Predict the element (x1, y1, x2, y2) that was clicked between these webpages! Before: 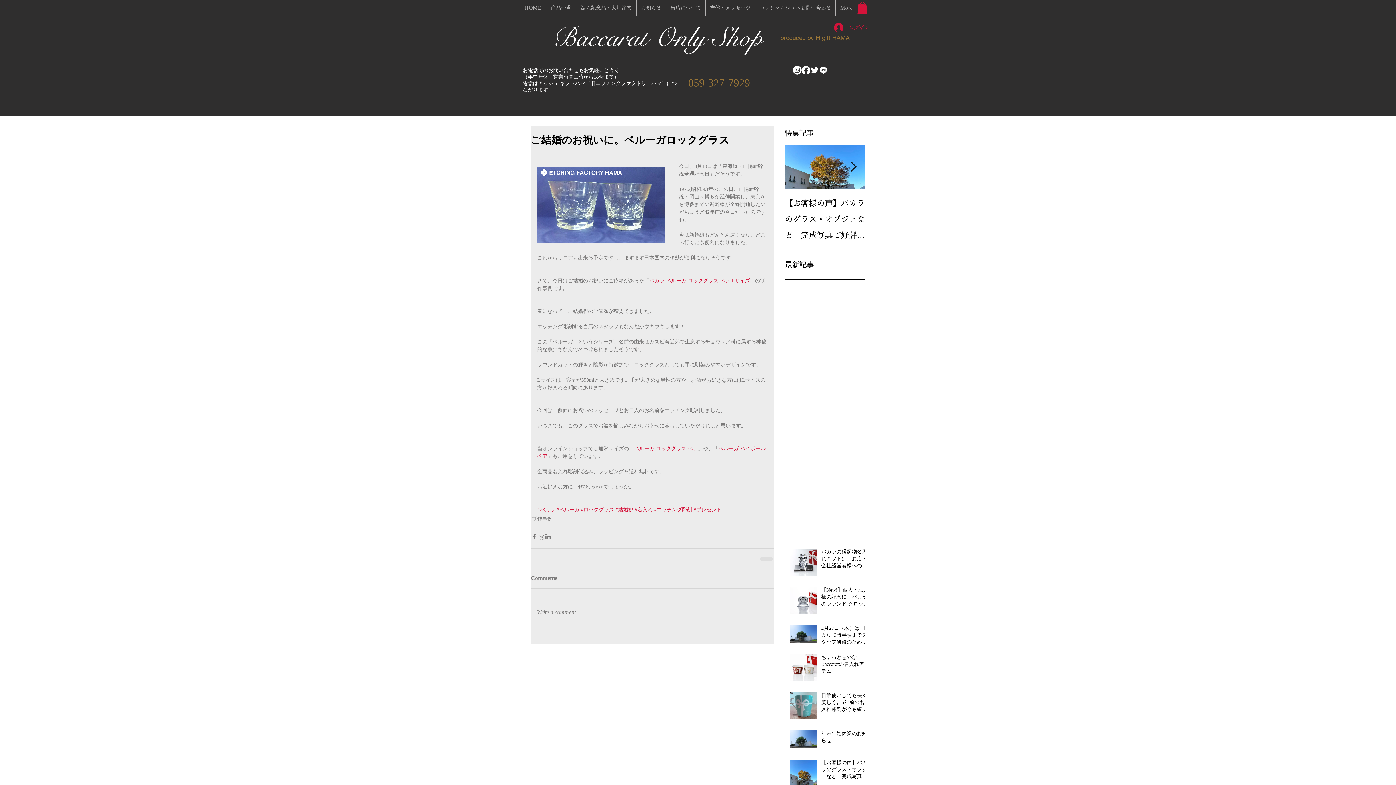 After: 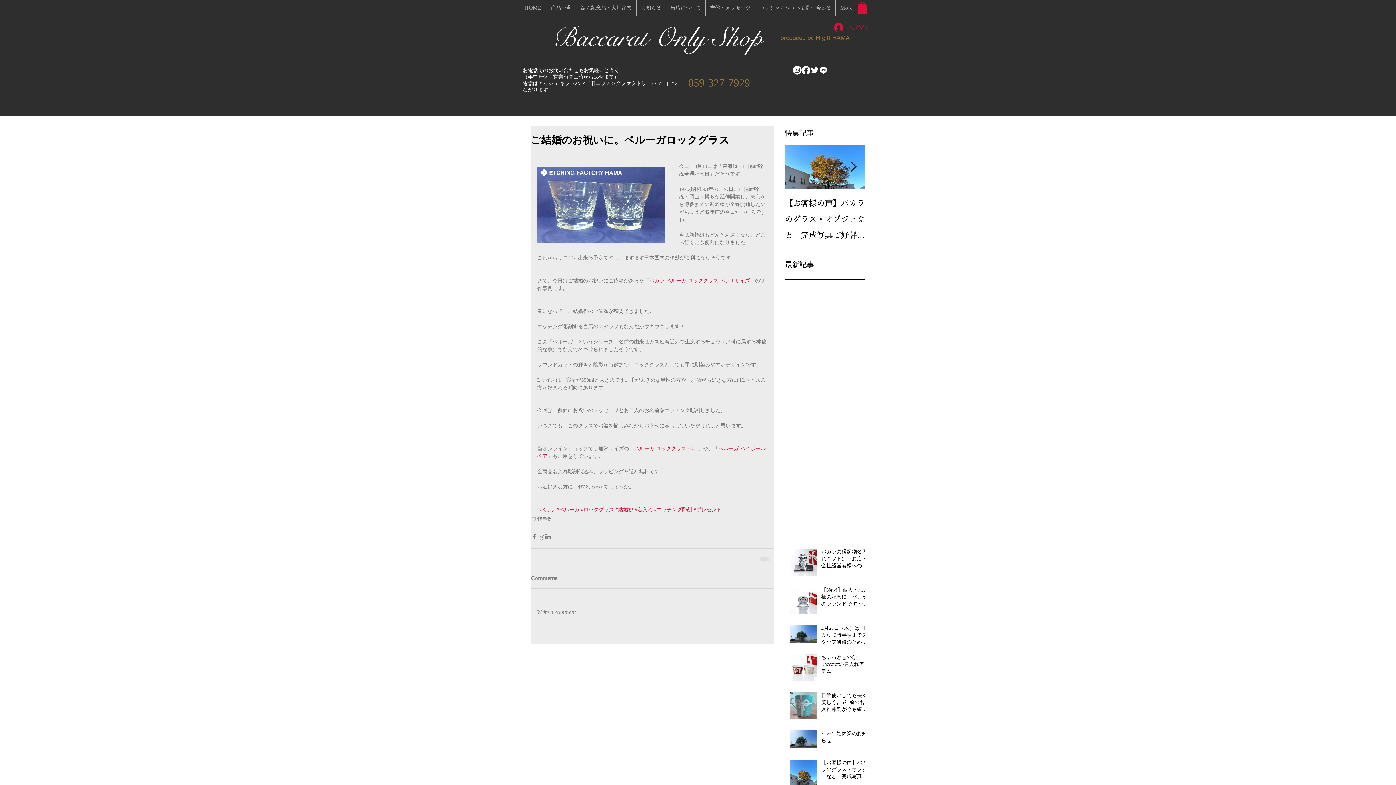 Action: bbox: (634, 446, 698, 451) label: ベルーガ ロックグラス ペア